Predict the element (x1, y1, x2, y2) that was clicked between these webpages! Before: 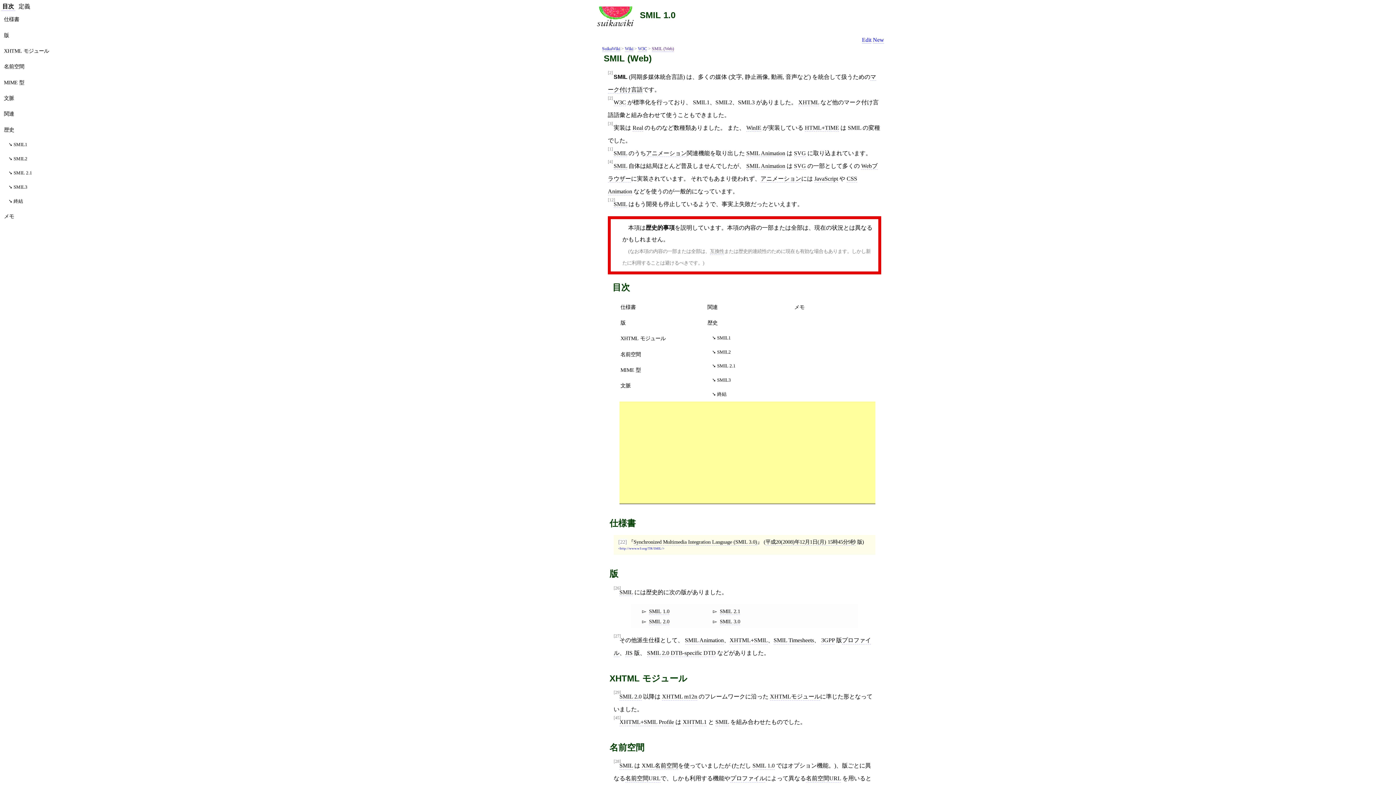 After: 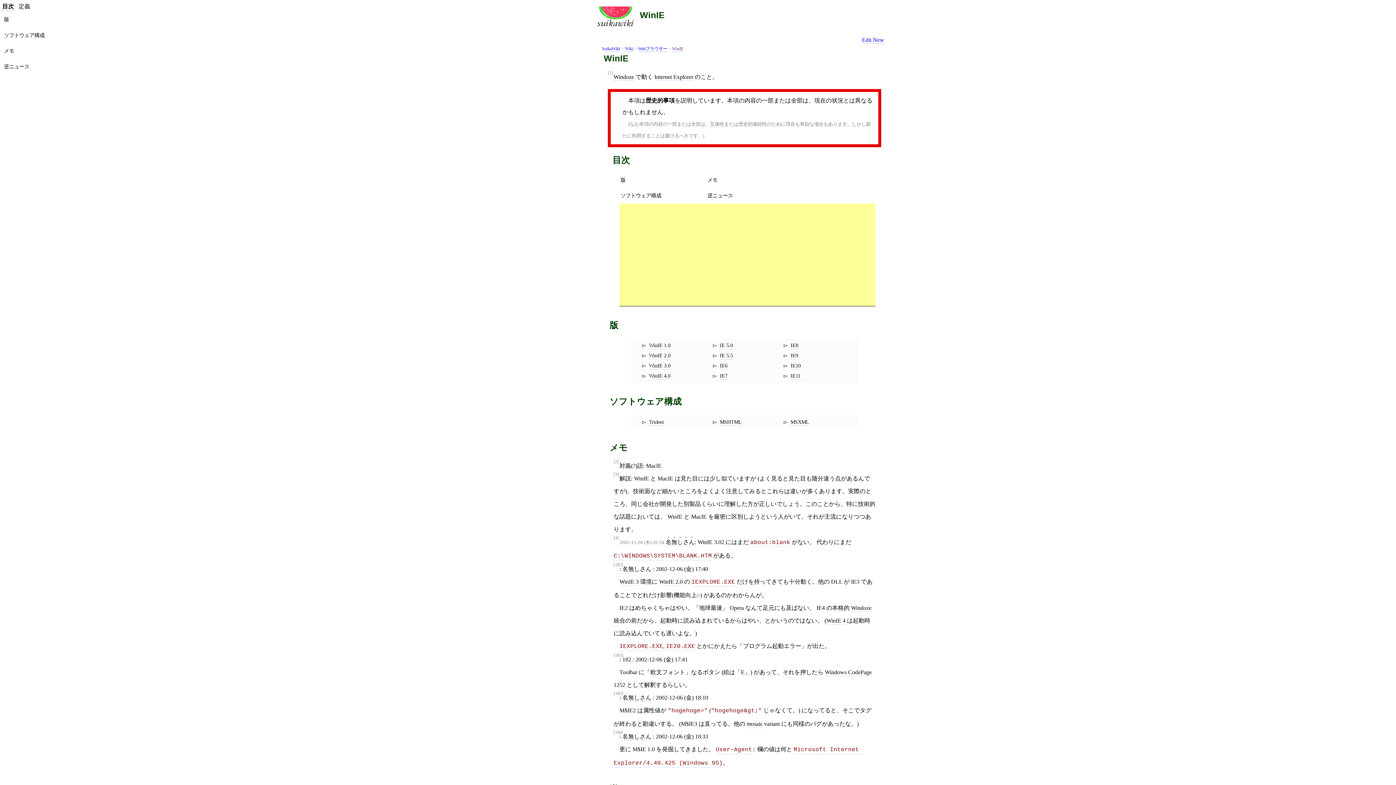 Action: label: WinIE bbox: (746, 124, 761, 131)